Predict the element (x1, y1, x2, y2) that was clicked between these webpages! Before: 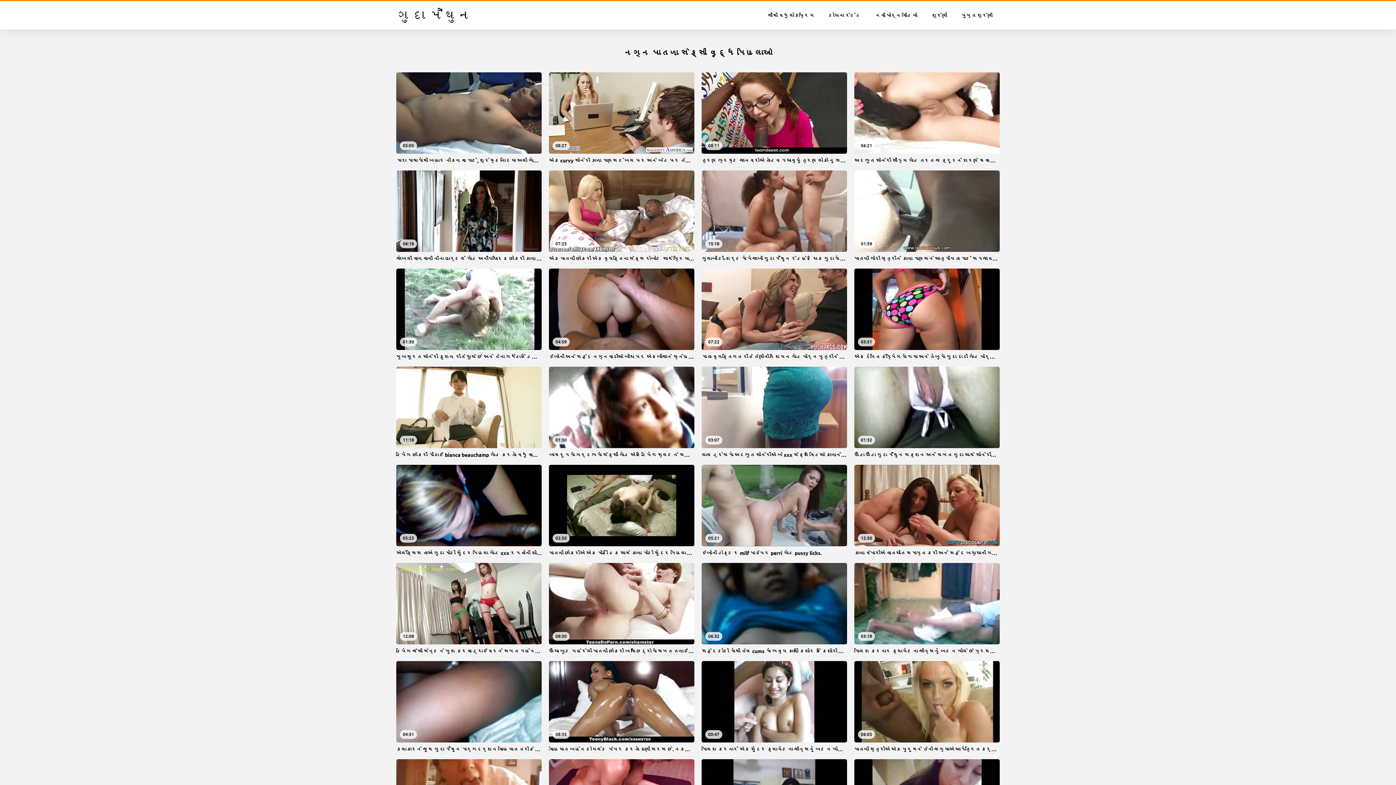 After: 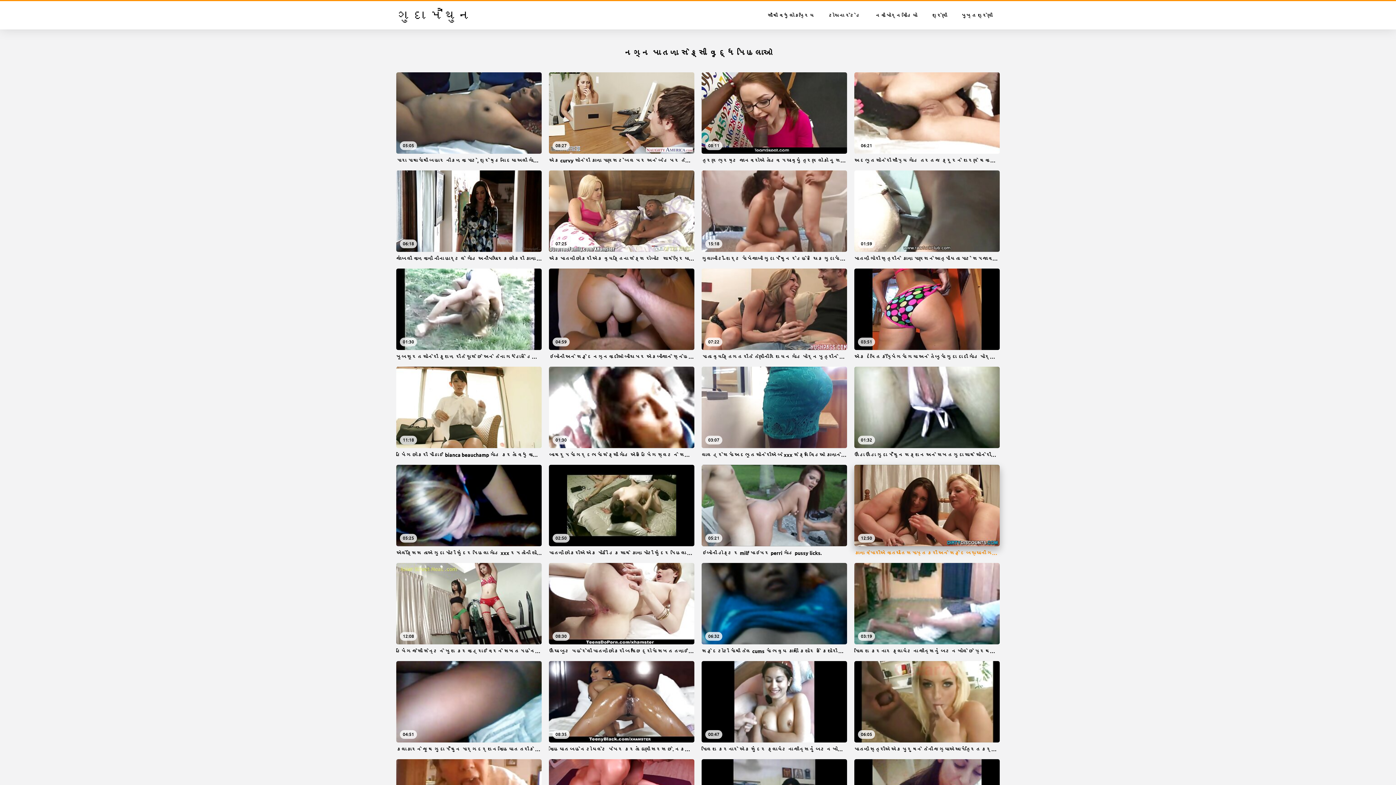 Action: label: 12:50
કાળા વેપારીએ વાતચીત સમાપ્ત કરી અને સફેદ બચ્ચાની ગર્દભનો આનંદ ફરજ પડી ગાંડ માણ્યો. bbox: (854, 465, 1000, 556)